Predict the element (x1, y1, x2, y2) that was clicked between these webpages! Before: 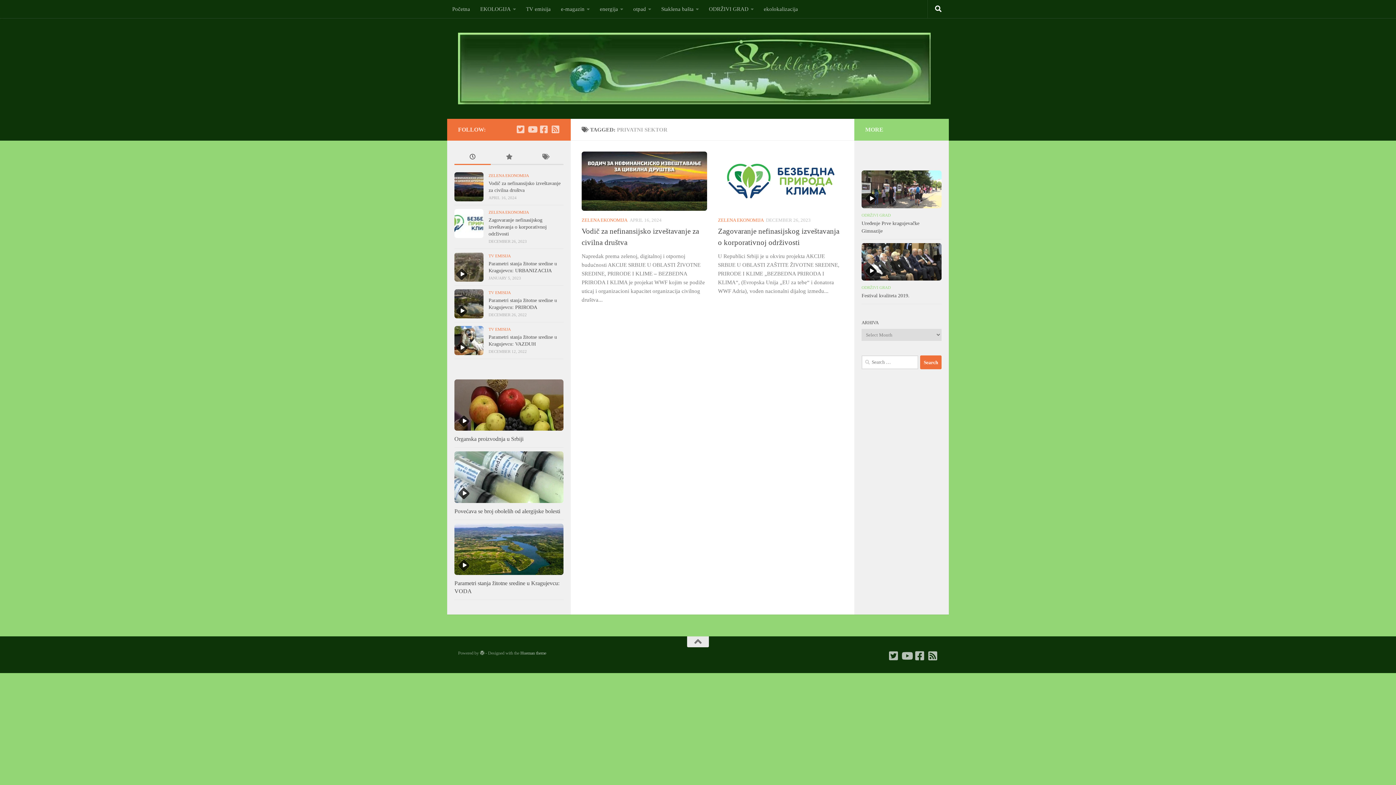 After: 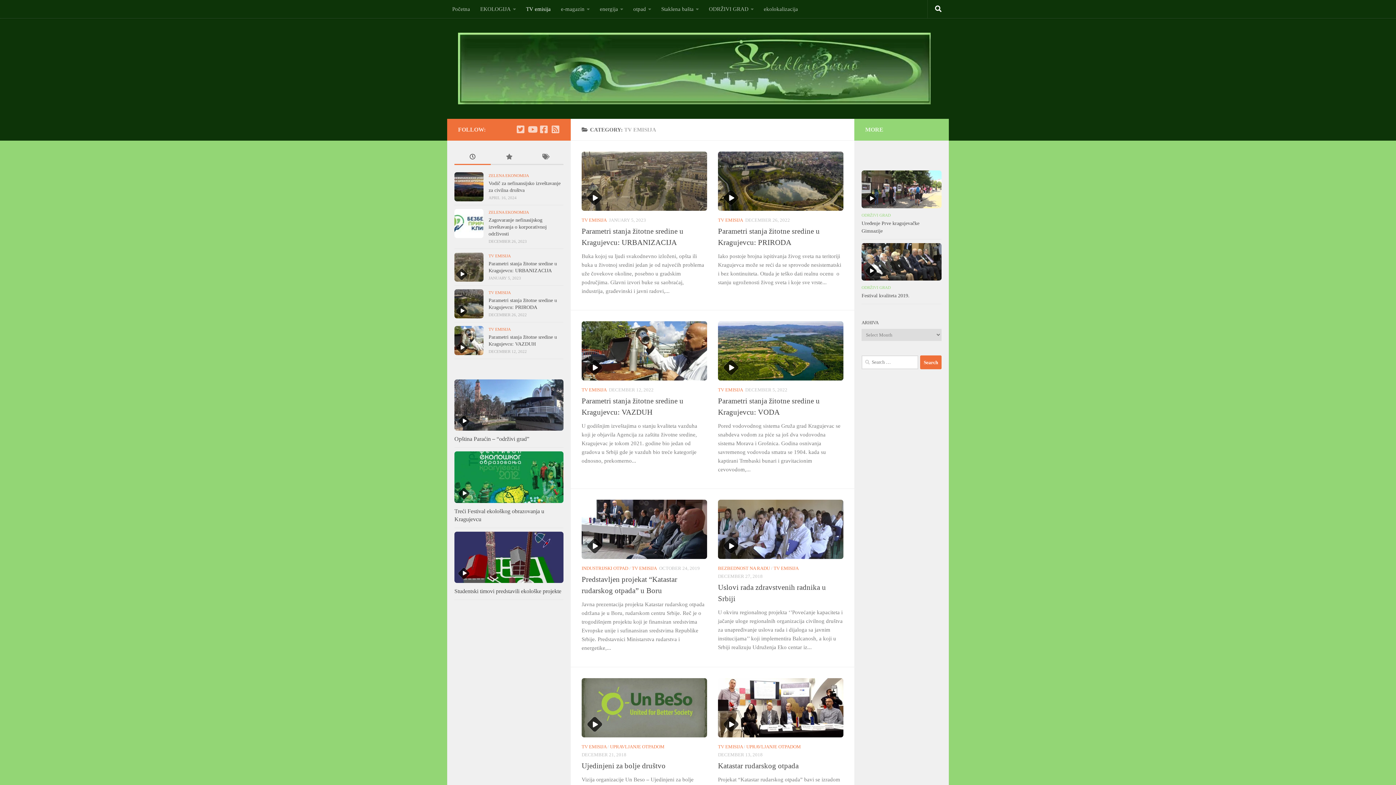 Action: label: TV emisija bbox: (521, 0, 556, 18)